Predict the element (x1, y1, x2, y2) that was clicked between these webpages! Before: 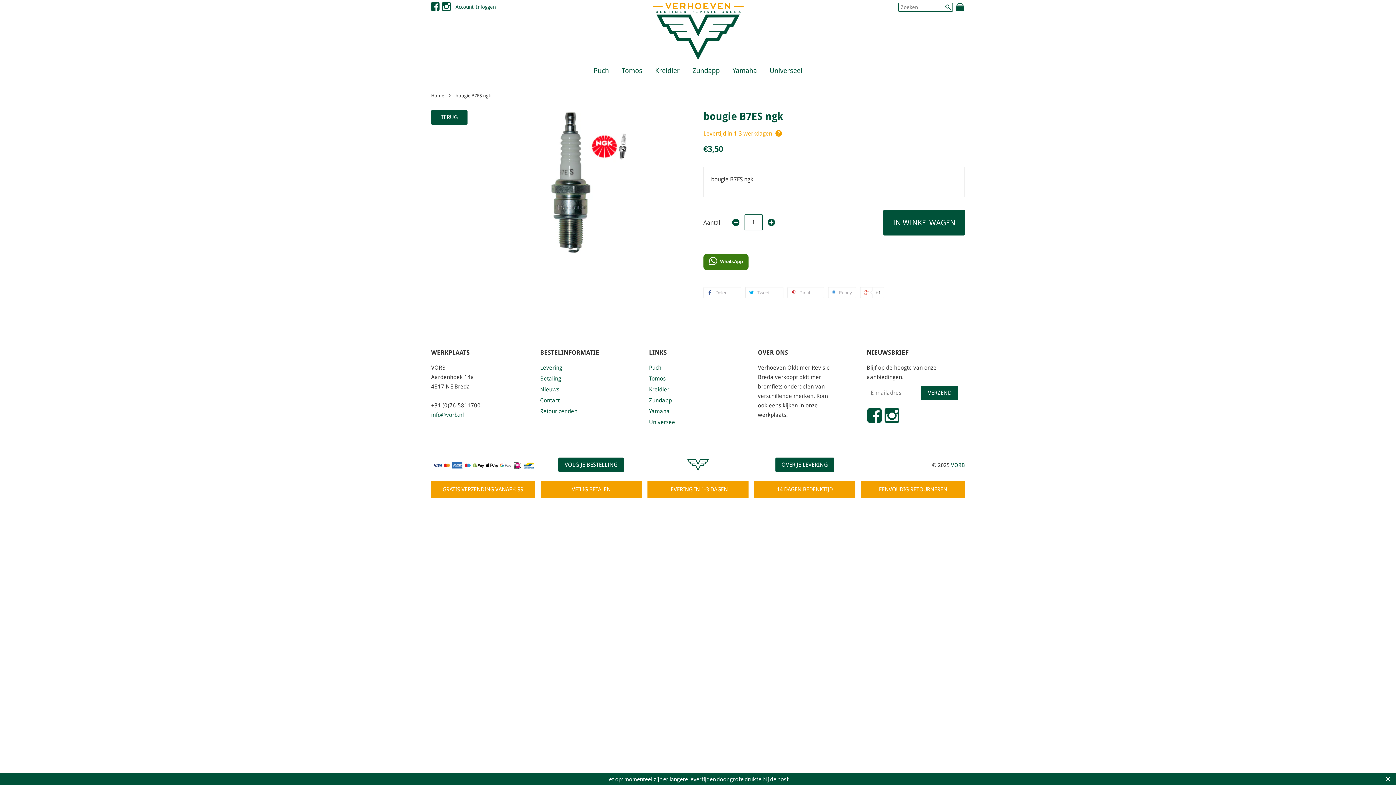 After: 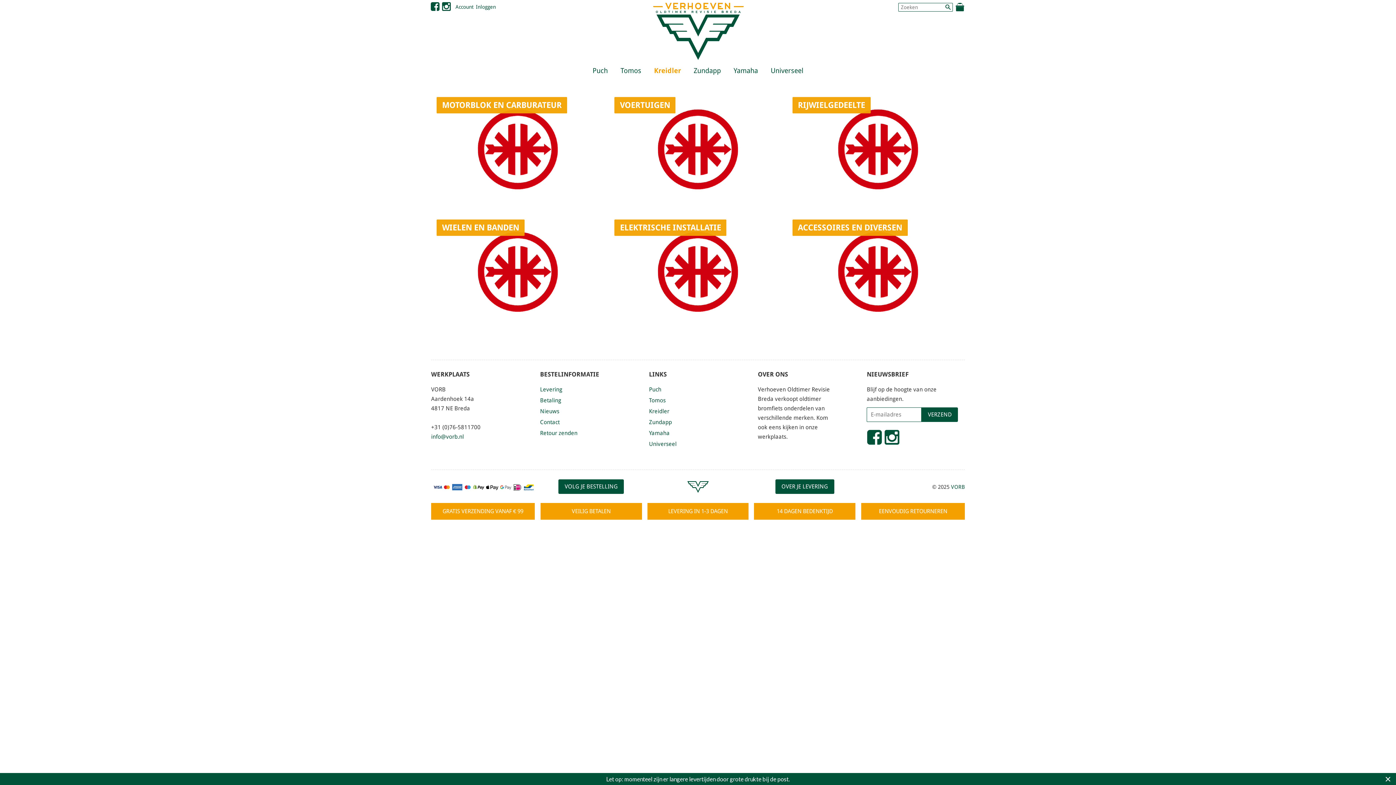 Action: bbox: (649, 386, 669, 393) label: Kreidler